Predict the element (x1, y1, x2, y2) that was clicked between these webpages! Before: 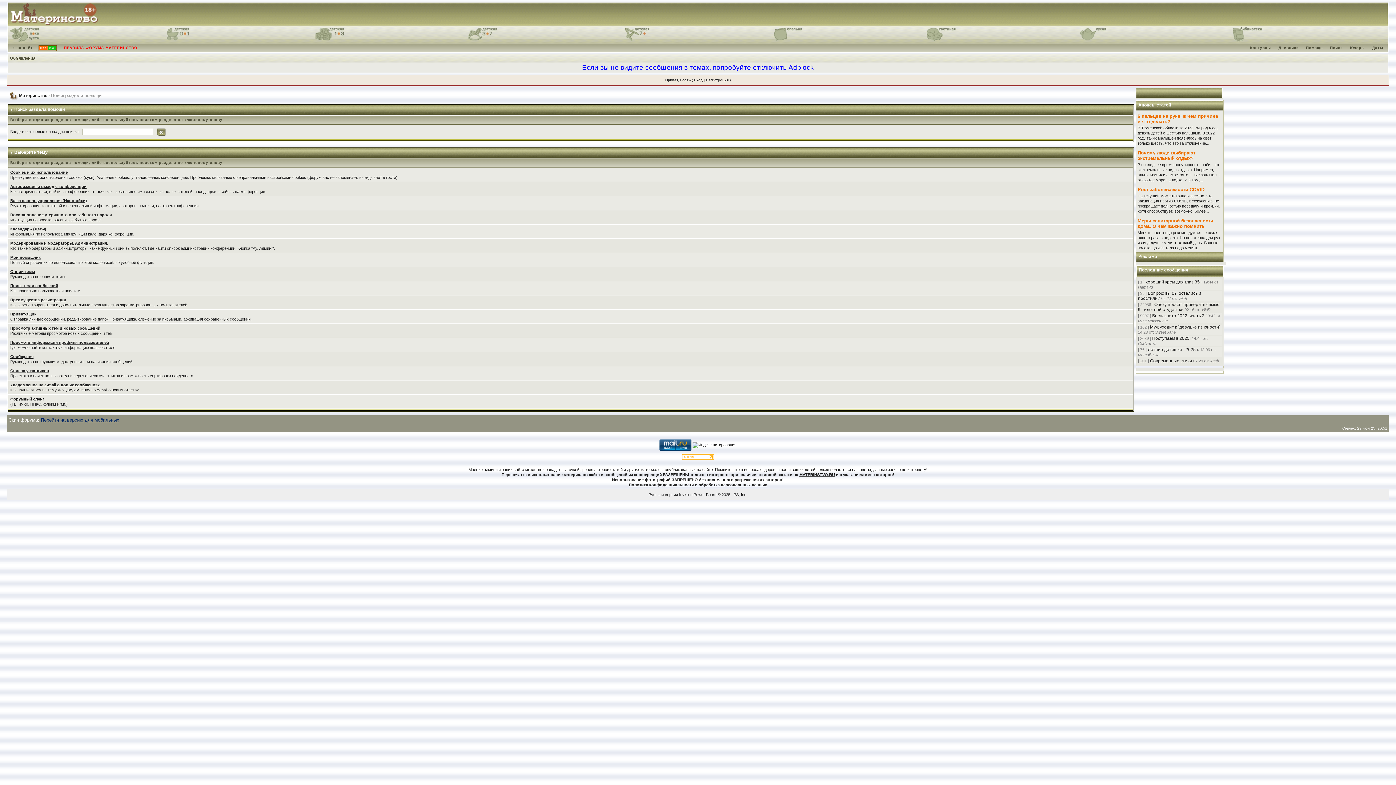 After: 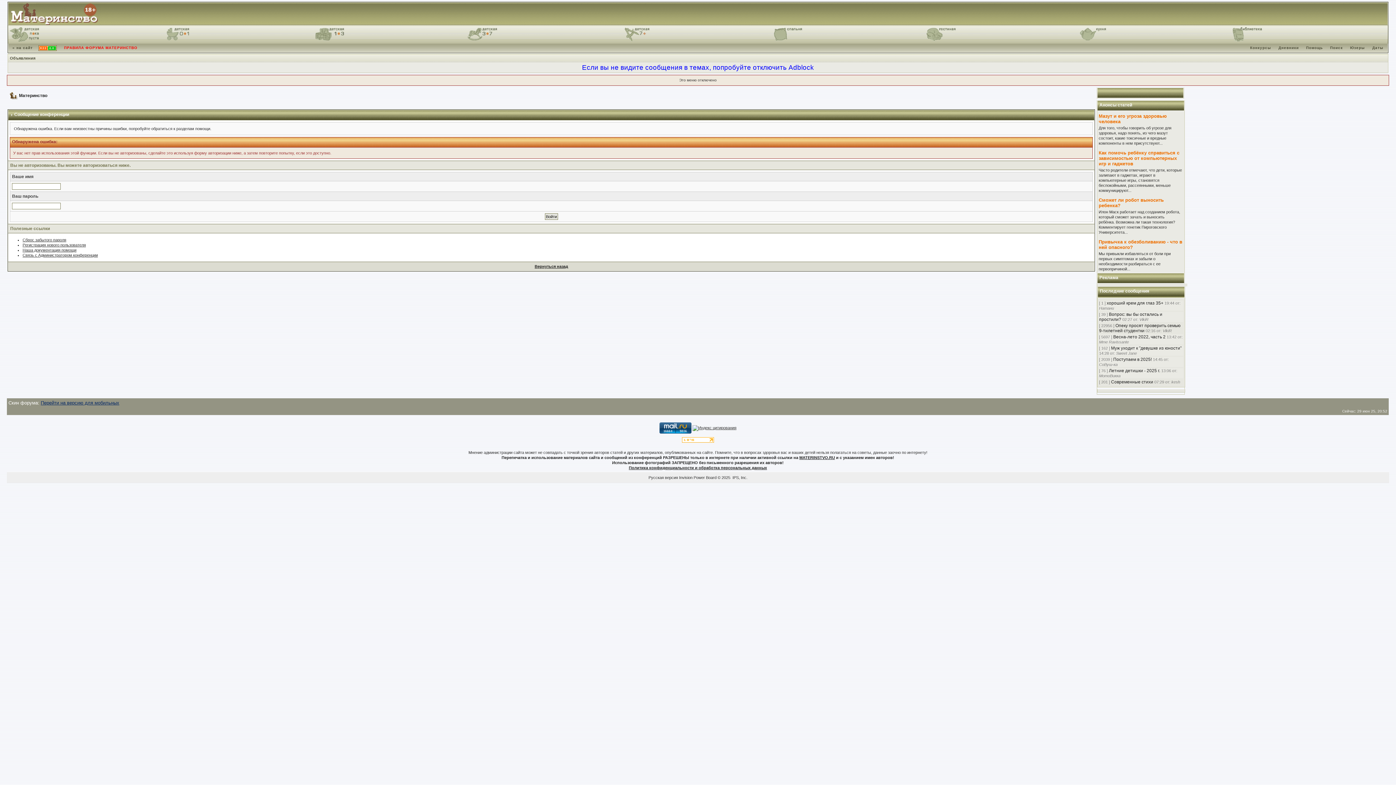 Action: label: Юзеры bbox: (1348, 45, 1367, 49)